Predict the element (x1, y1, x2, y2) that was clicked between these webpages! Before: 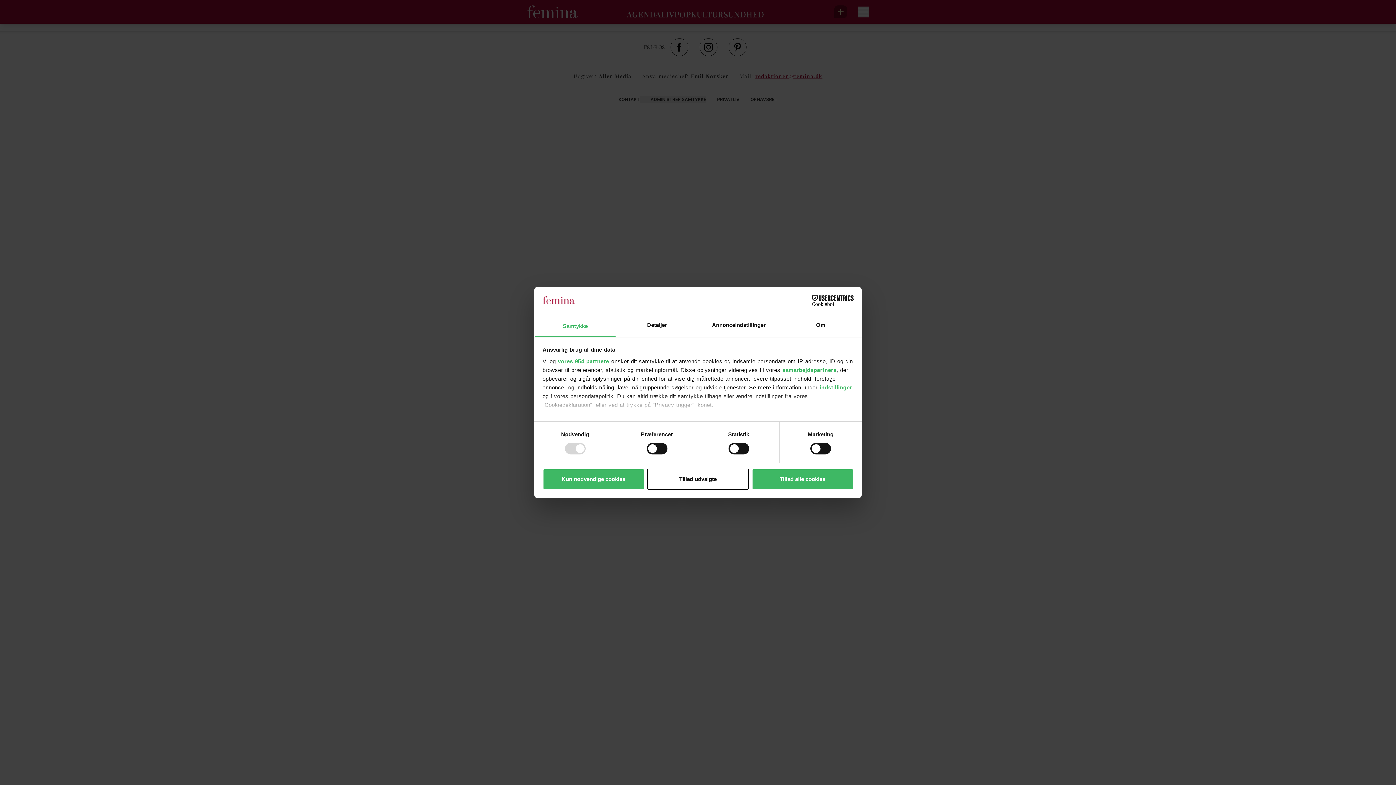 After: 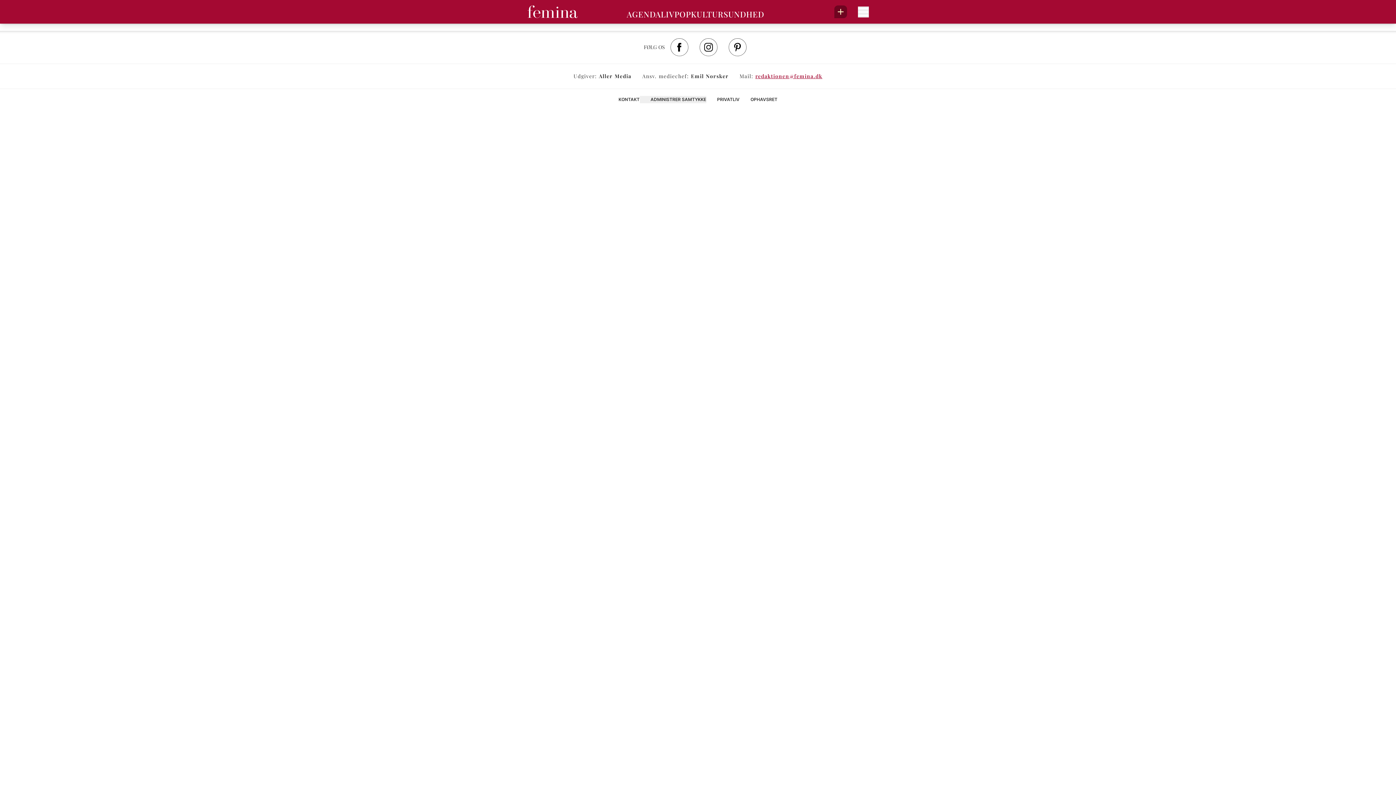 Action: bbox: (647, 468, 749, 489) label: Tillad udvalgte